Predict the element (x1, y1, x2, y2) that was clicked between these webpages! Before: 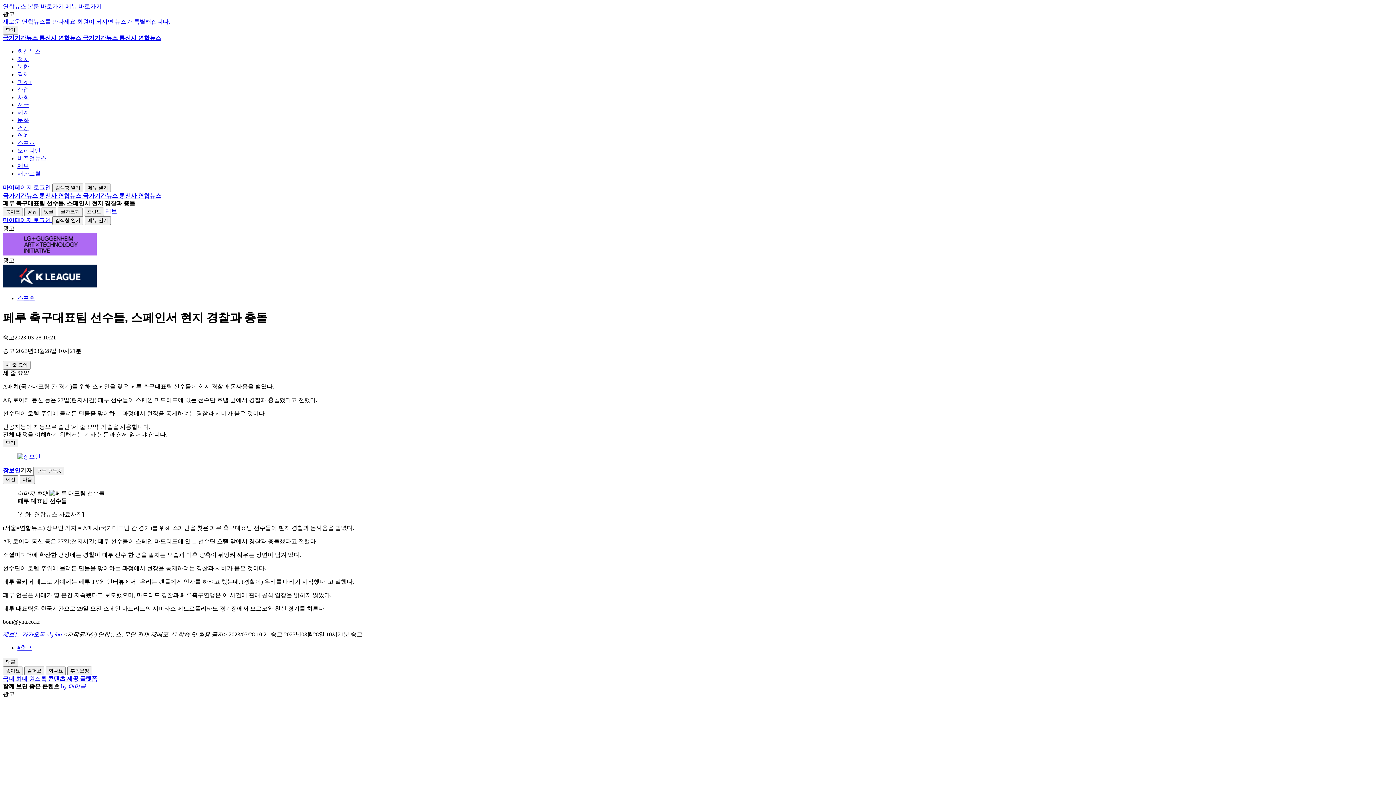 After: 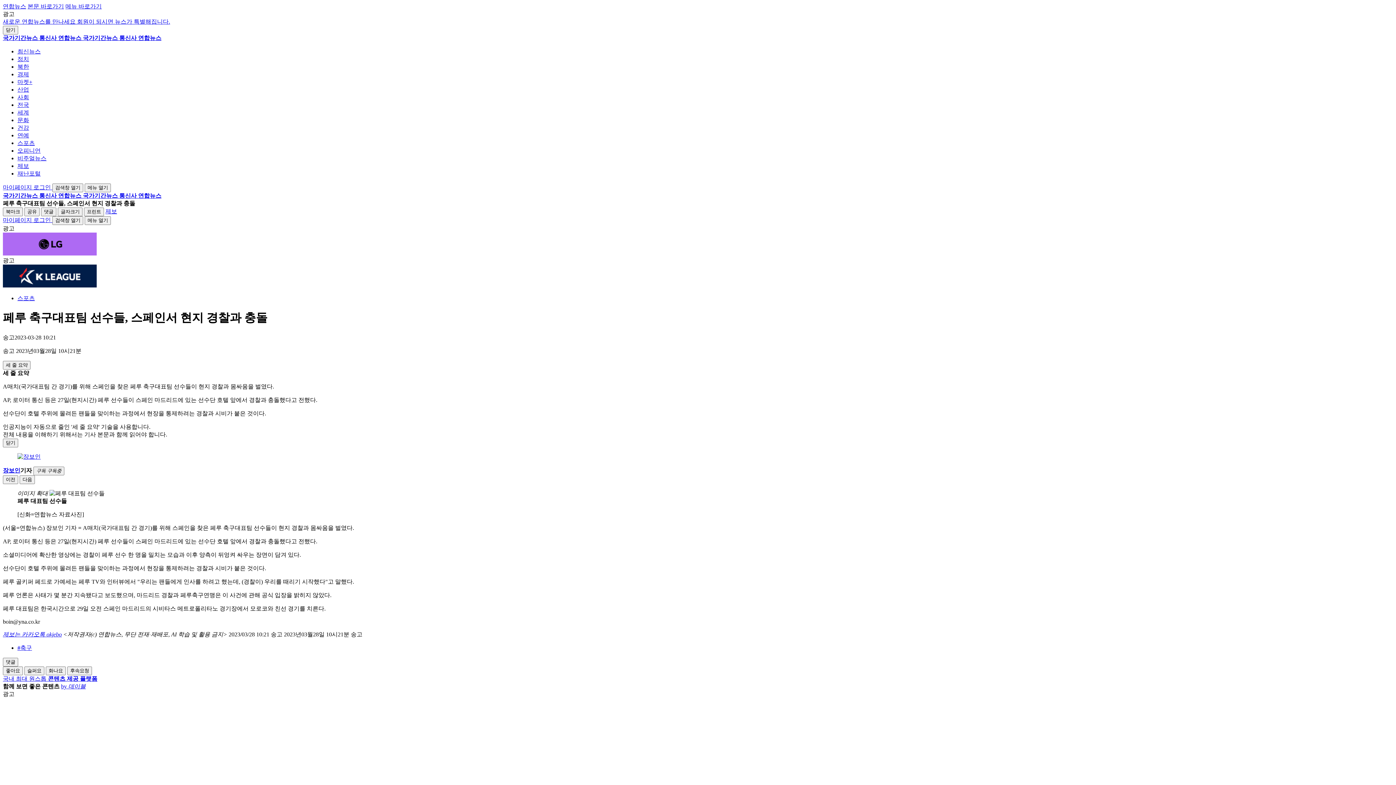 Action: bbox: (2, 282, 96, 288)